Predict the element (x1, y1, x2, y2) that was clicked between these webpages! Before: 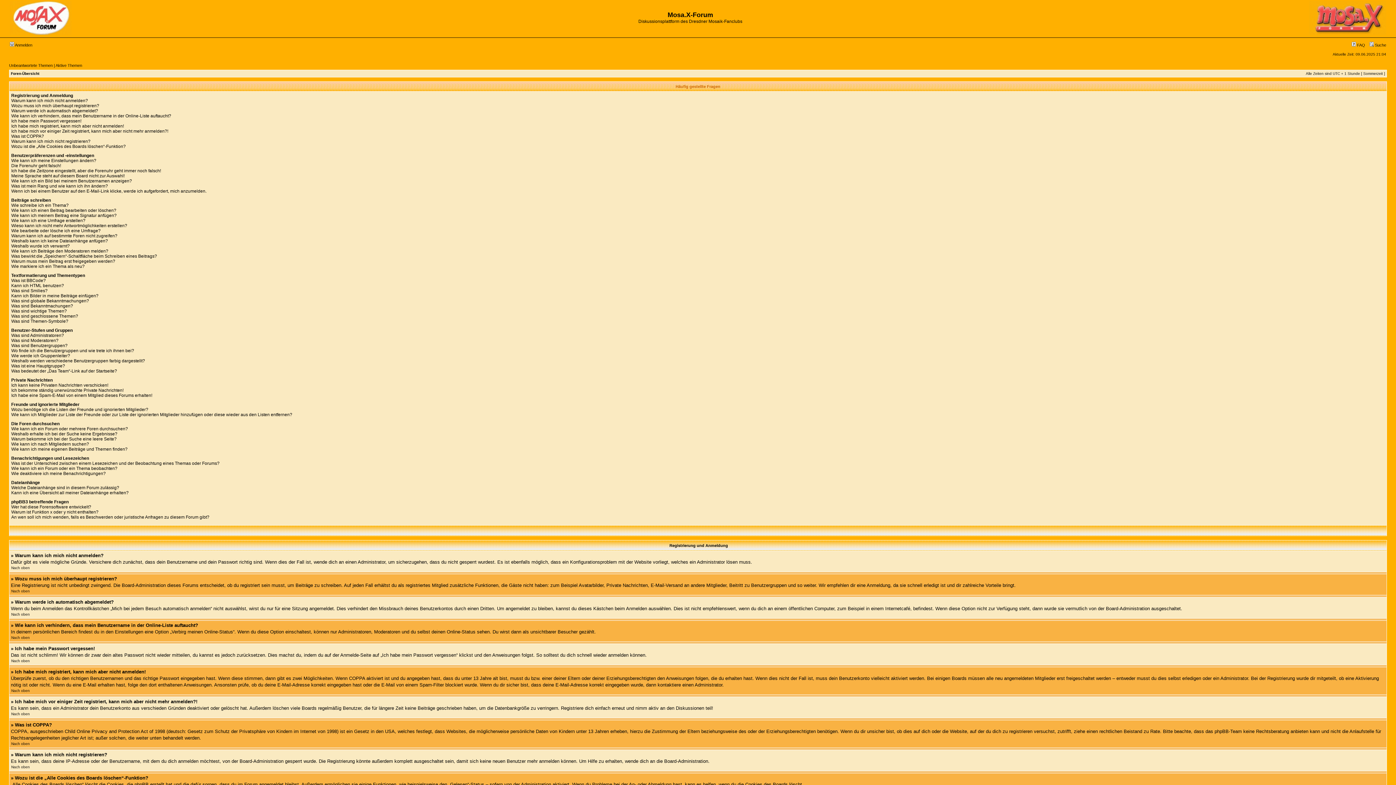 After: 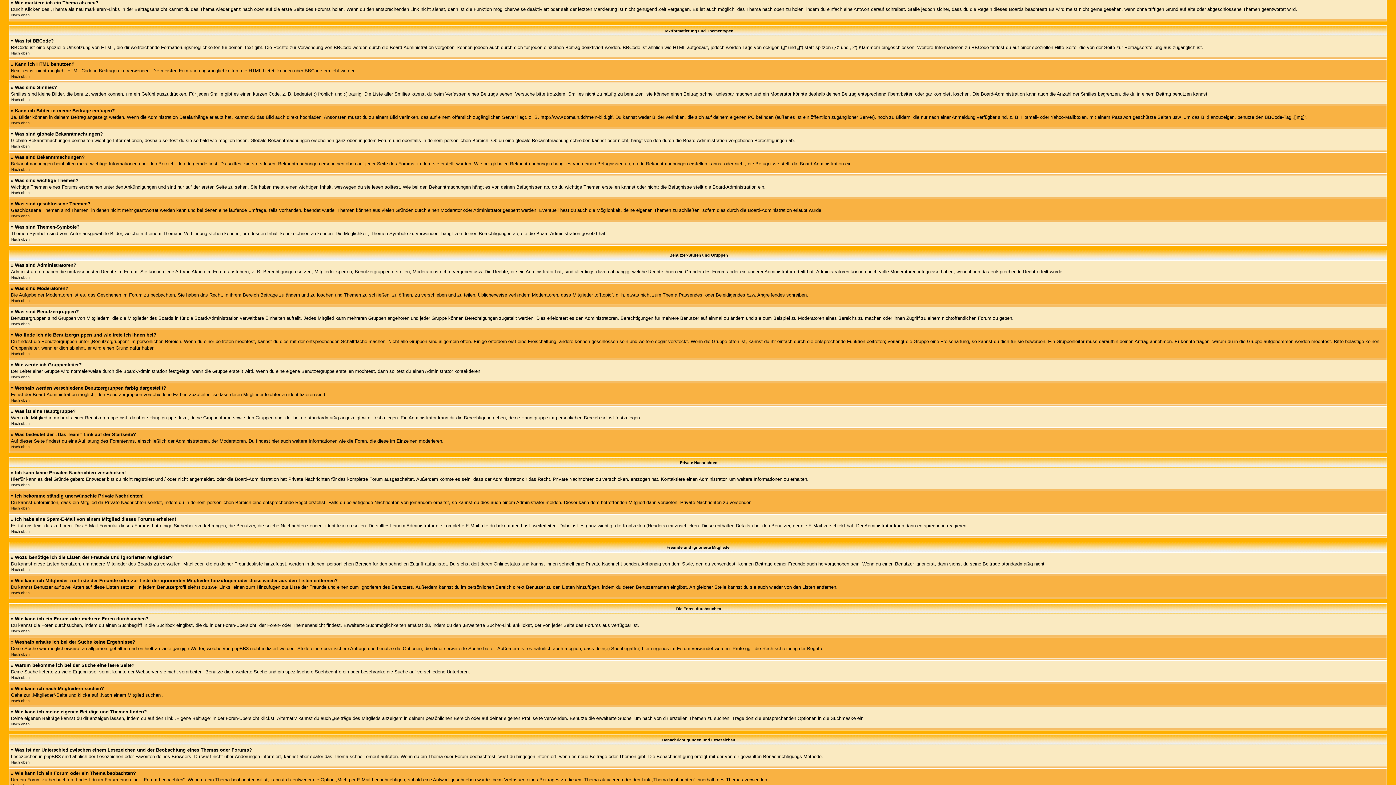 Action: label: Wie markiere ich ein Thema als neu? bbox: (11, 264, 84, 269)